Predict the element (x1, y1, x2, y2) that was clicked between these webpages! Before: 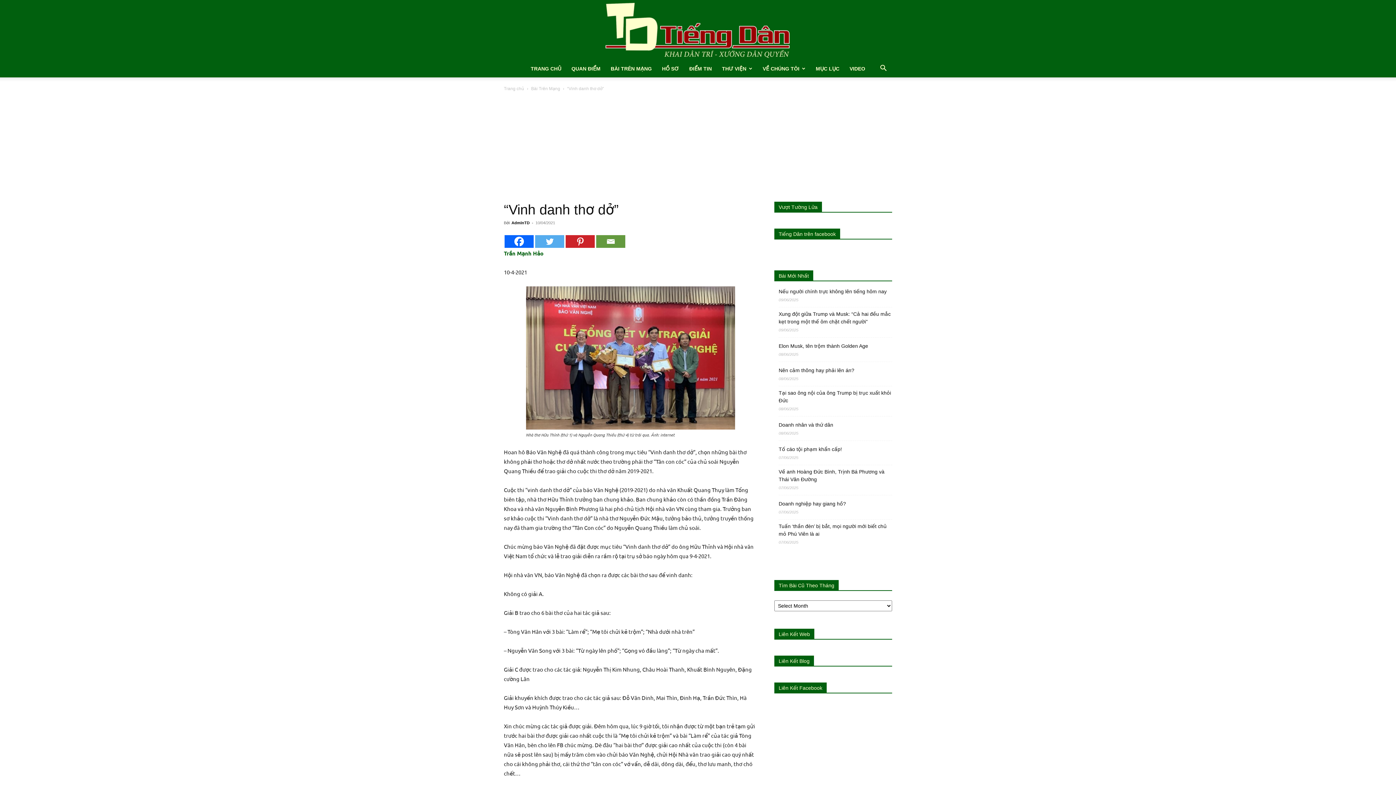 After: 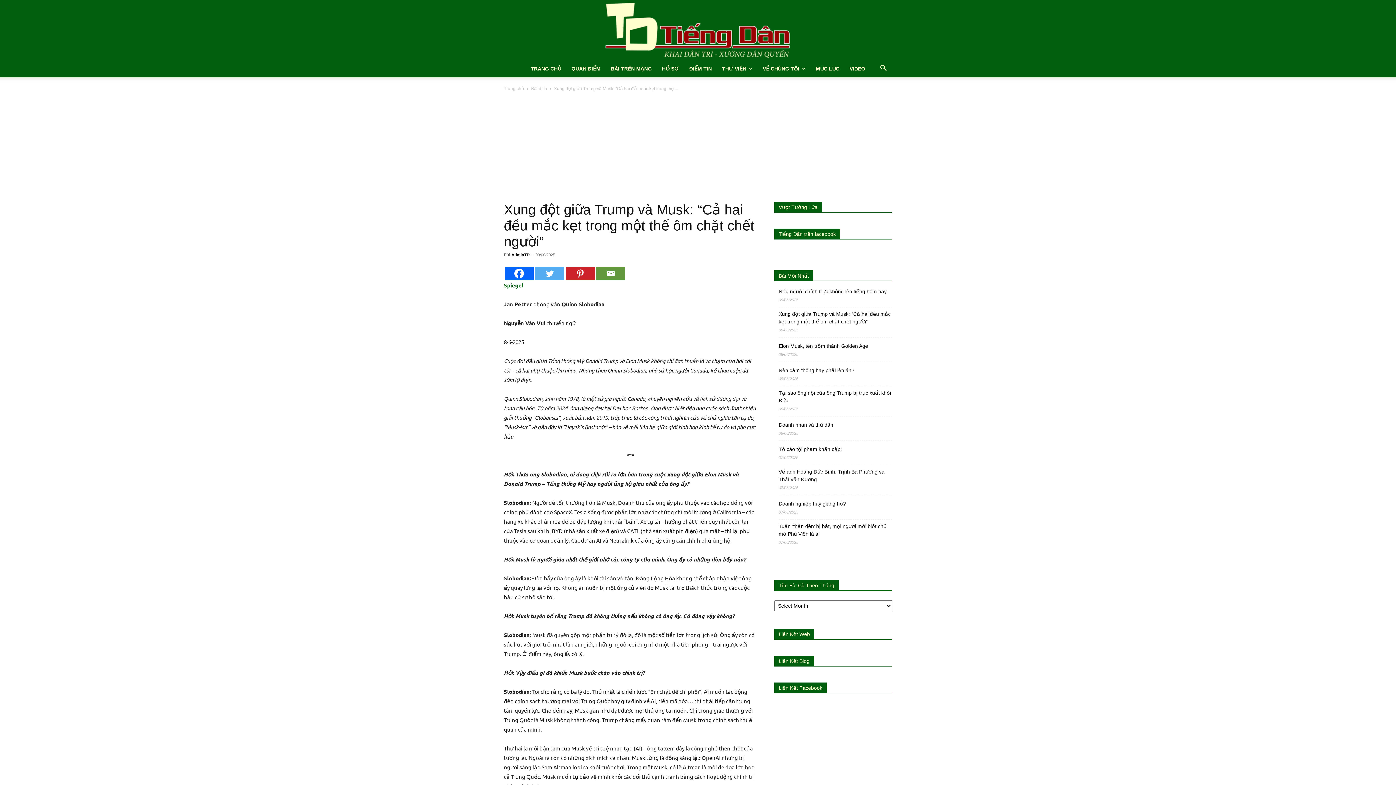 Action: bbox: (778, 209, 892, 225) label: Xung đột giữa Trump và Musk: “Cả hai đều mắc kẹt trong một thế ôm chặt chết người”